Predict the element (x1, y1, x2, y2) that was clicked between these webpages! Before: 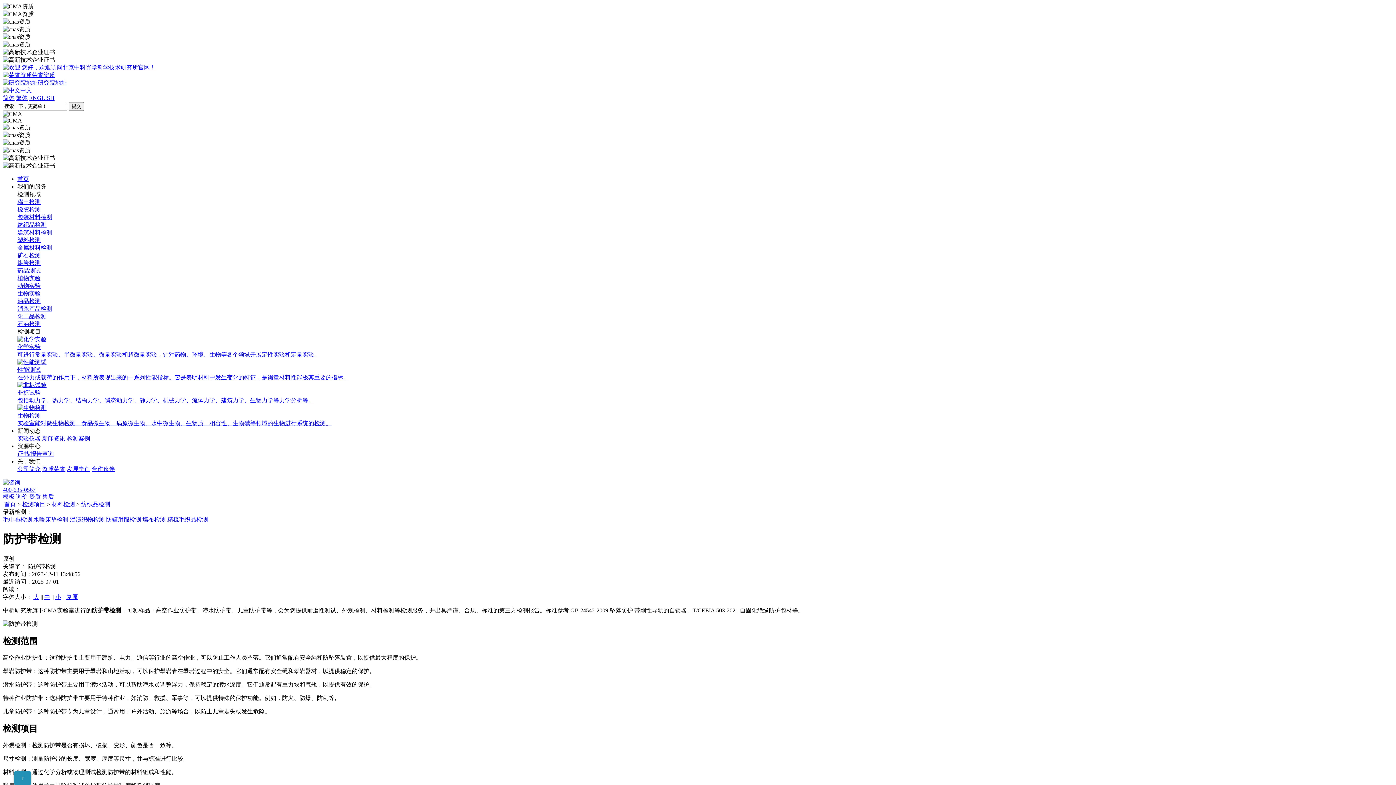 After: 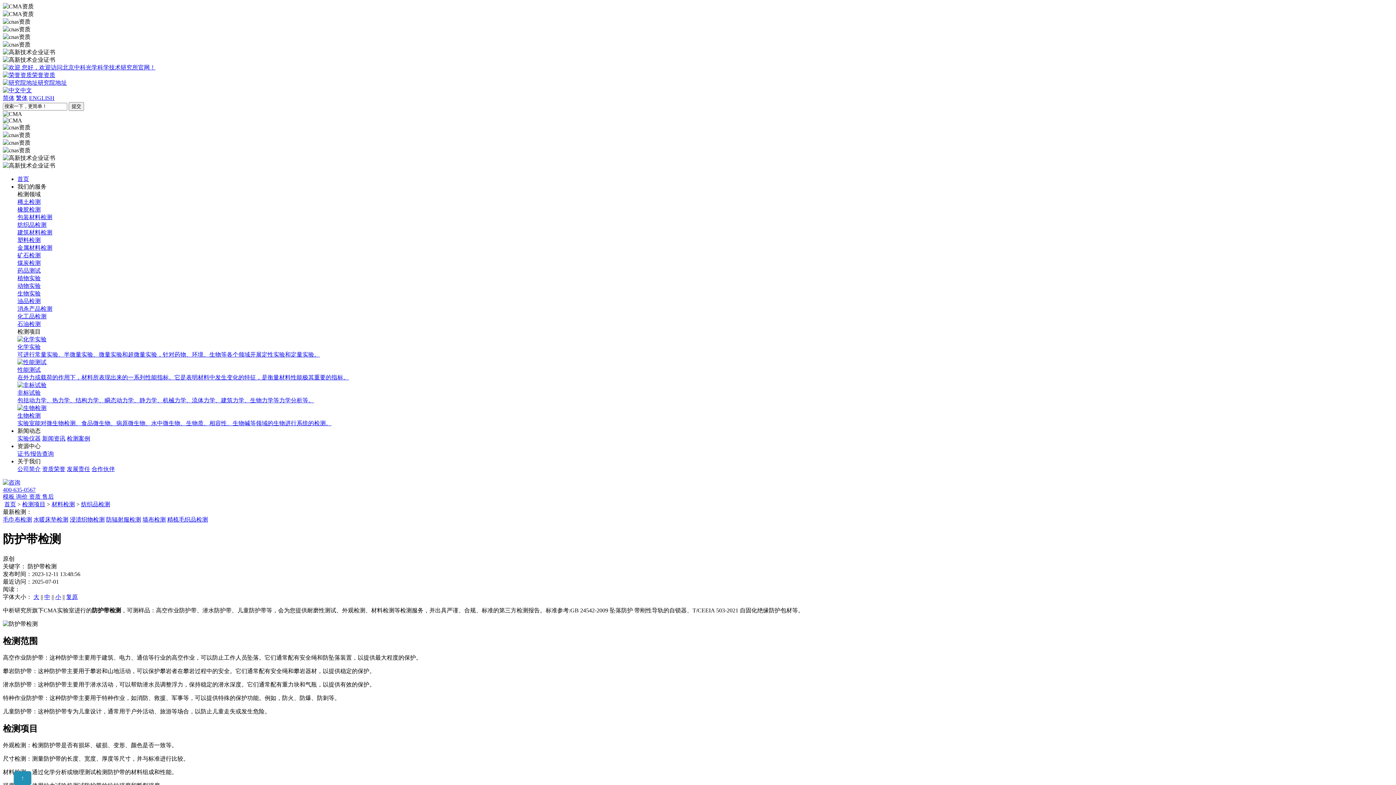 Action: bbox: (17, 244, 52, 250) label: 金属材料检测